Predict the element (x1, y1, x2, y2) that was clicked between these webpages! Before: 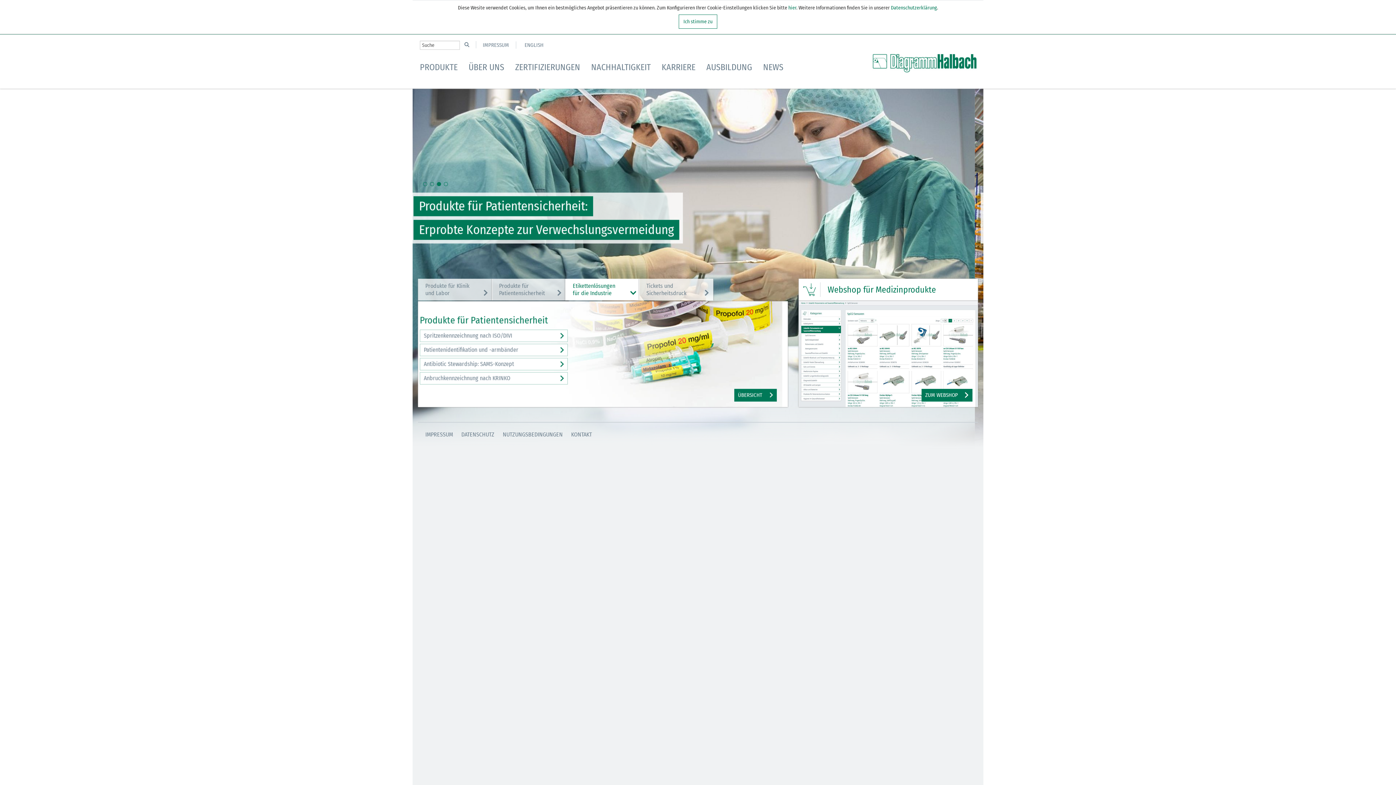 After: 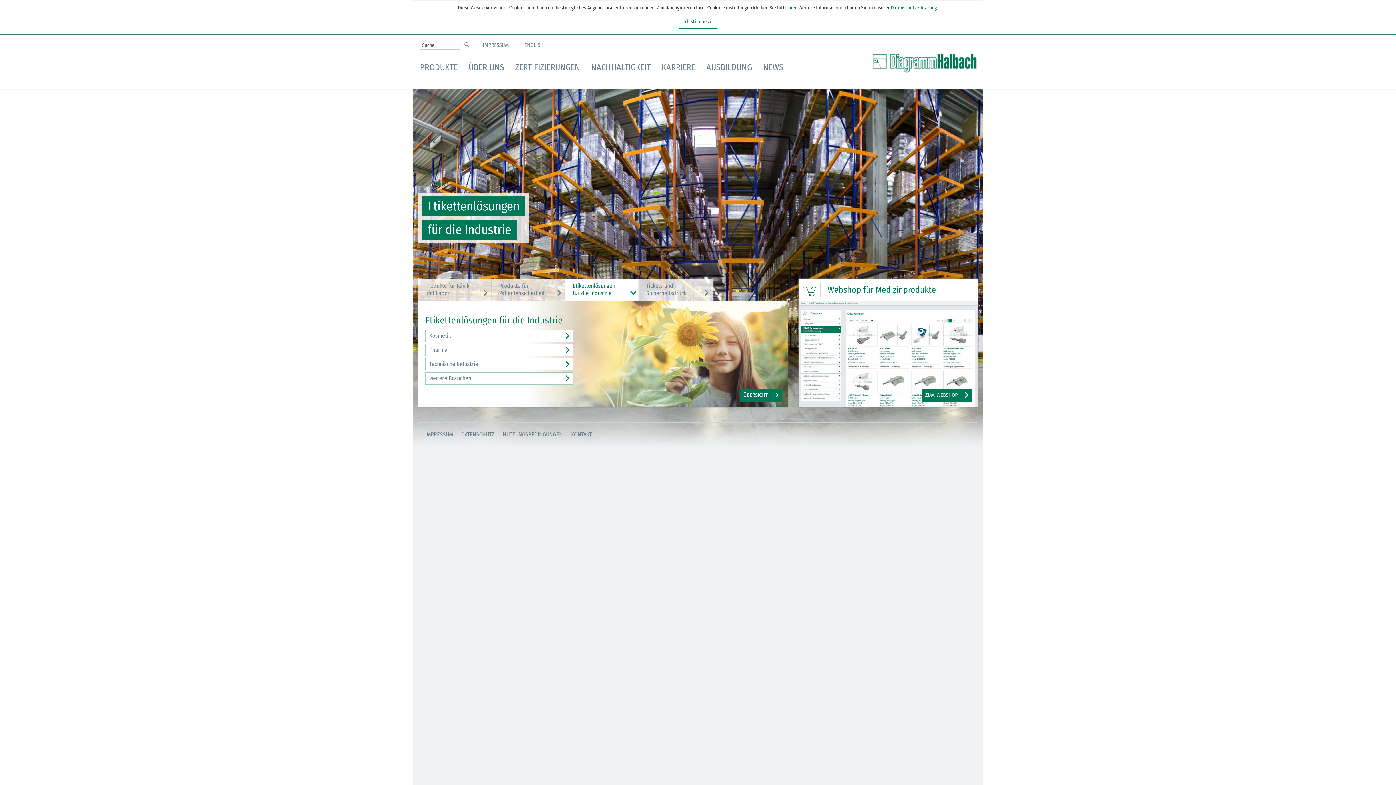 Action: bbox: (437, 182, 441, 186) label: 3